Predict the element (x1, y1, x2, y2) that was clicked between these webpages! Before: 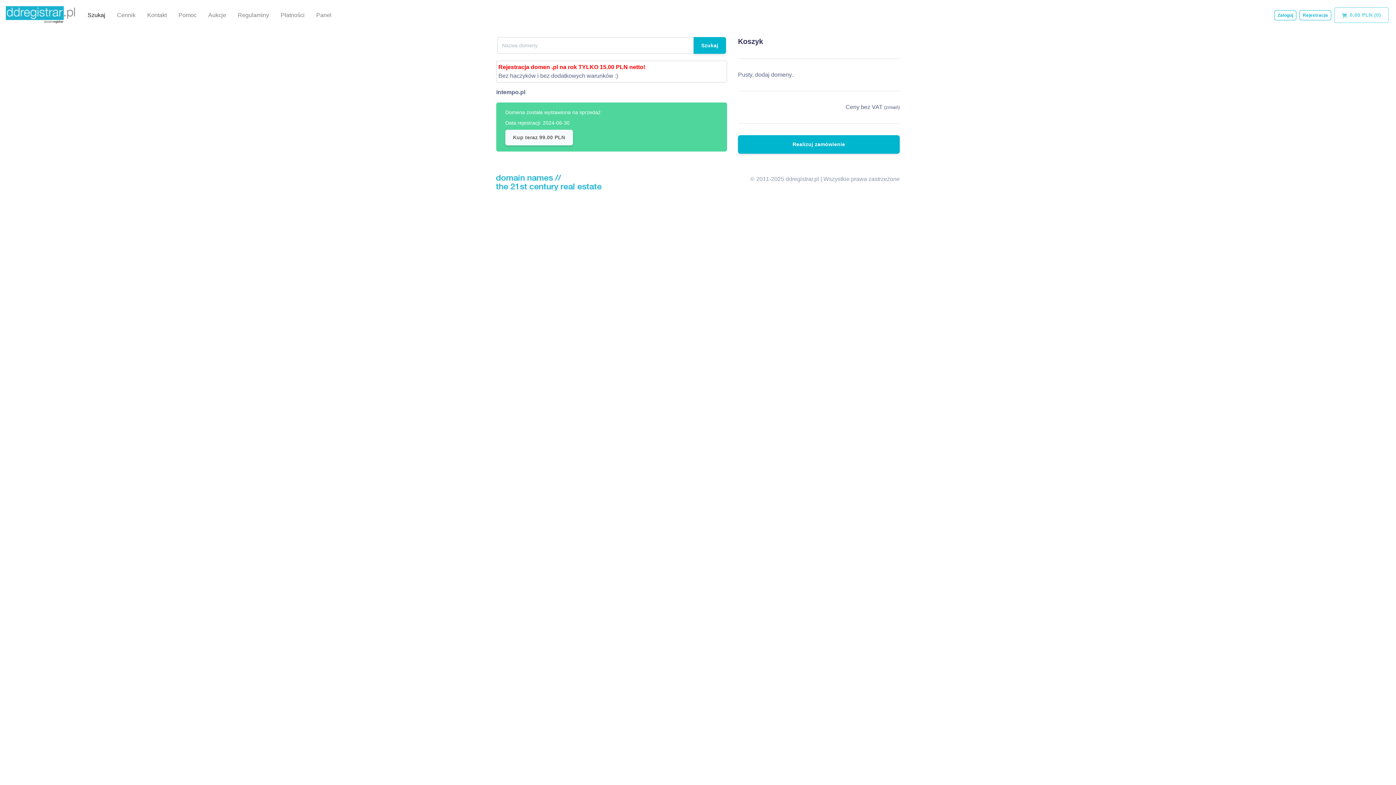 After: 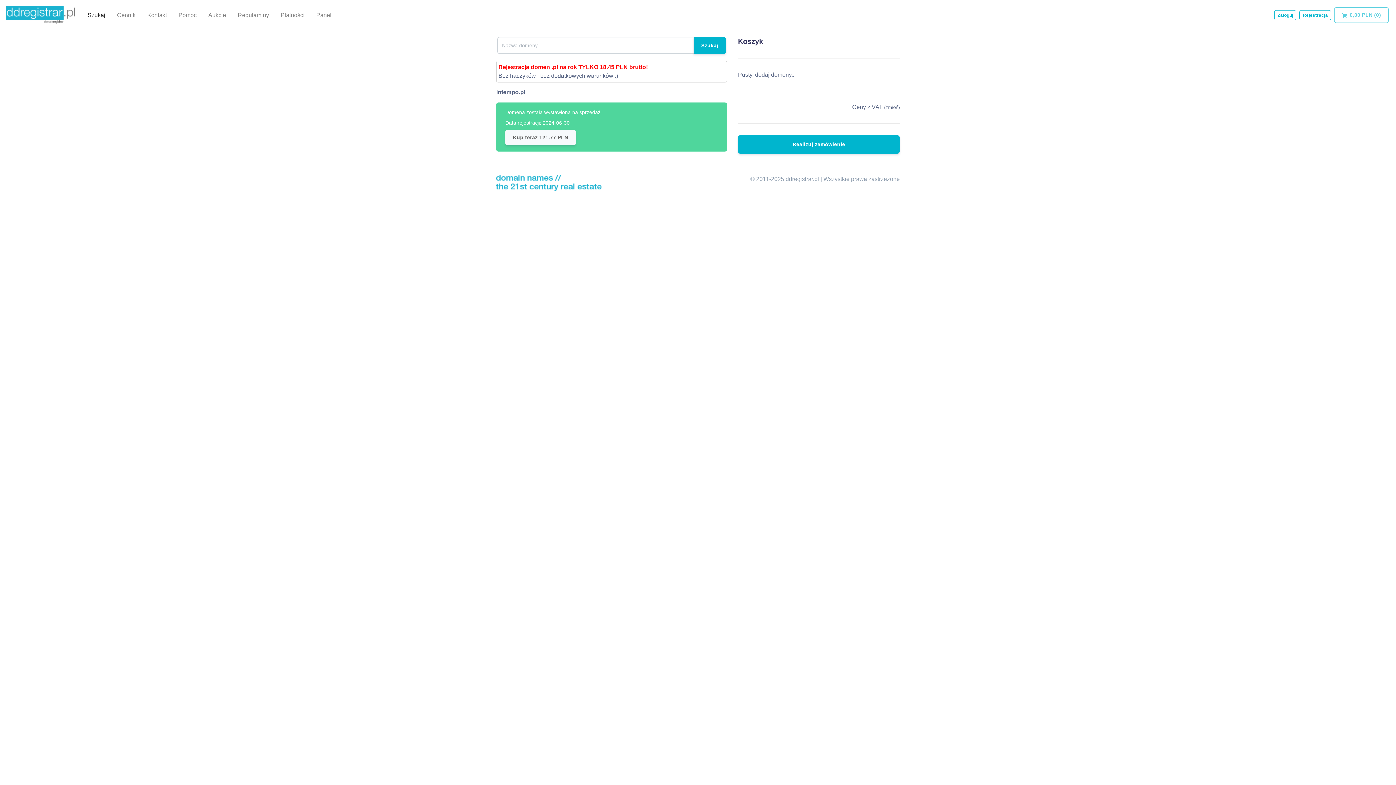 Action: label: Ceny bez VAT (zmień) bbox: (845, 104, 899, 110)